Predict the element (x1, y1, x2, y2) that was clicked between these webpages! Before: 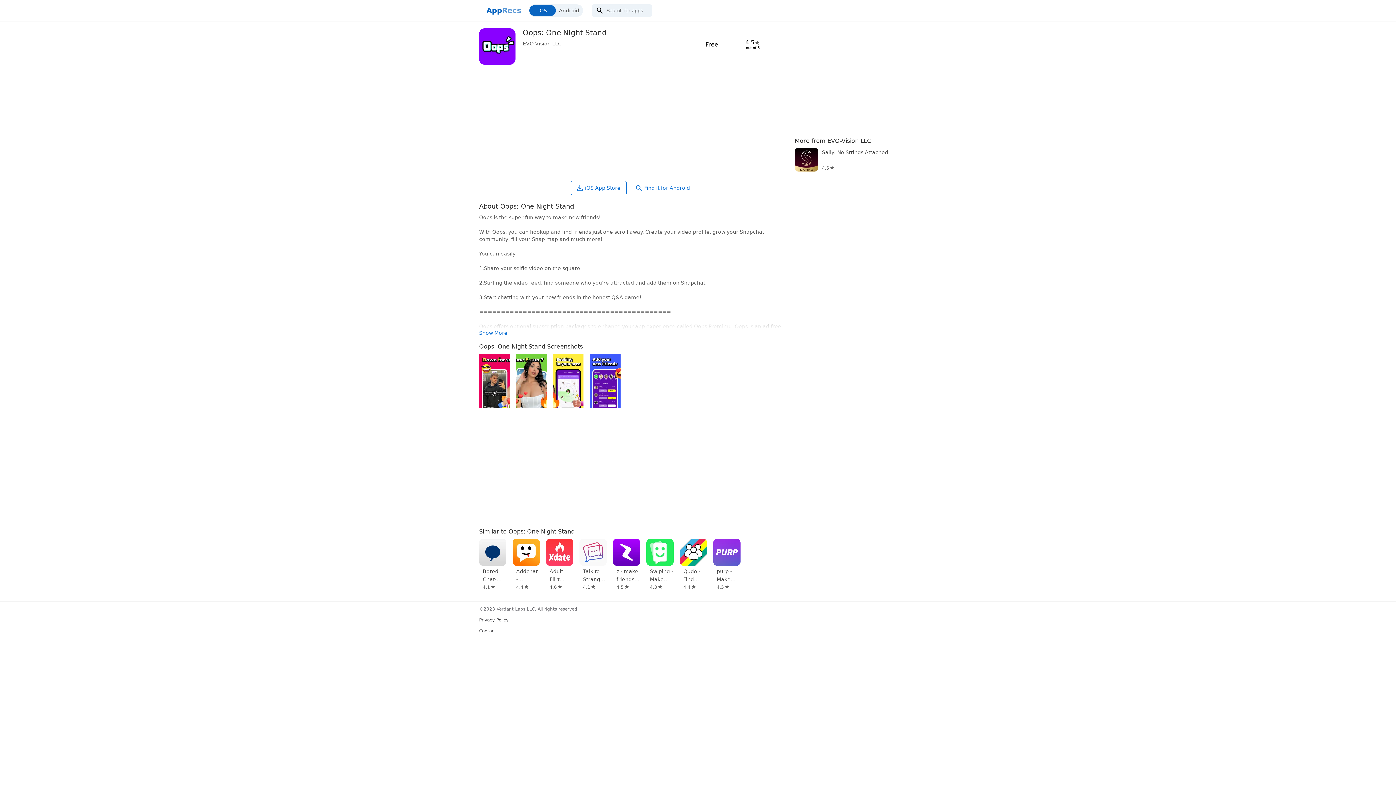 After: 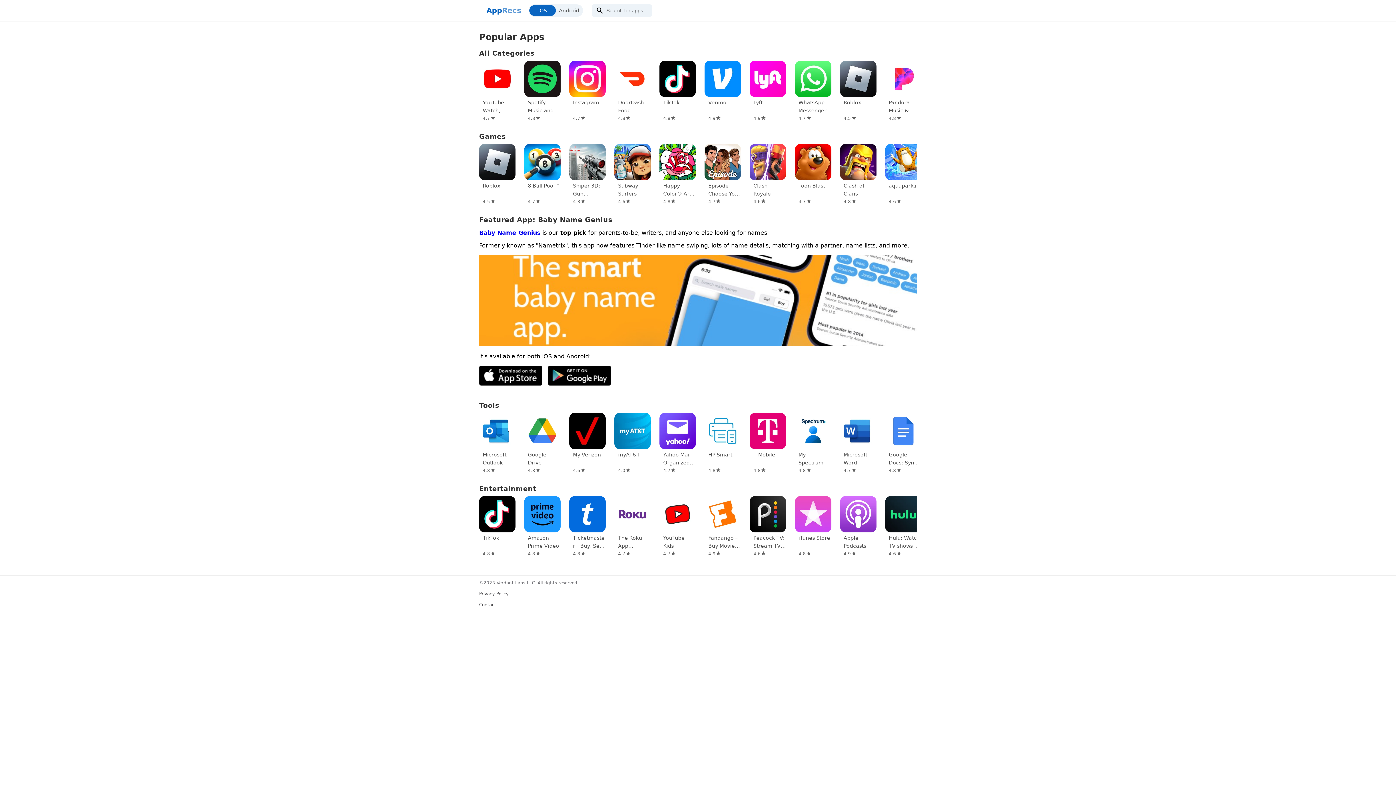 Action: label: AppRecs bbox: (486, 2, 521, 18)